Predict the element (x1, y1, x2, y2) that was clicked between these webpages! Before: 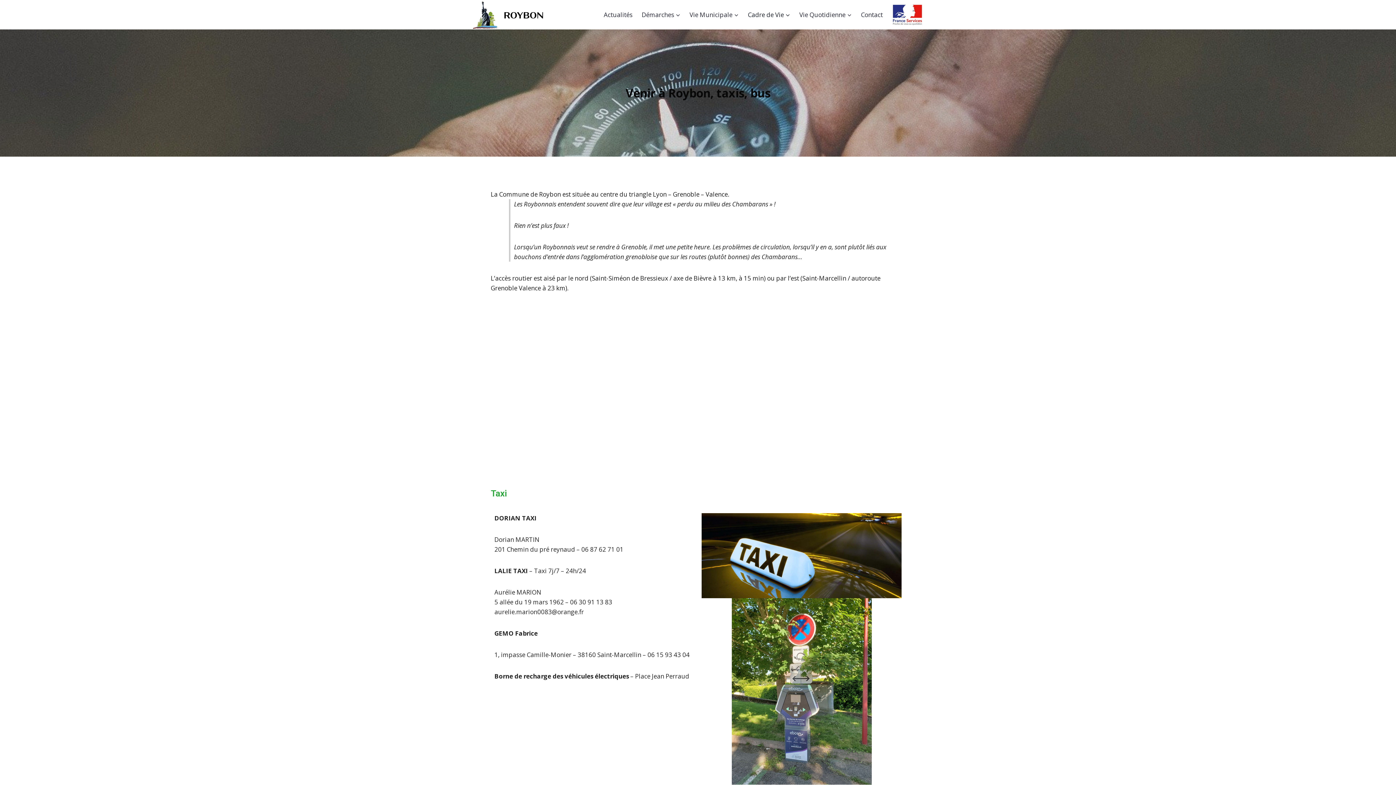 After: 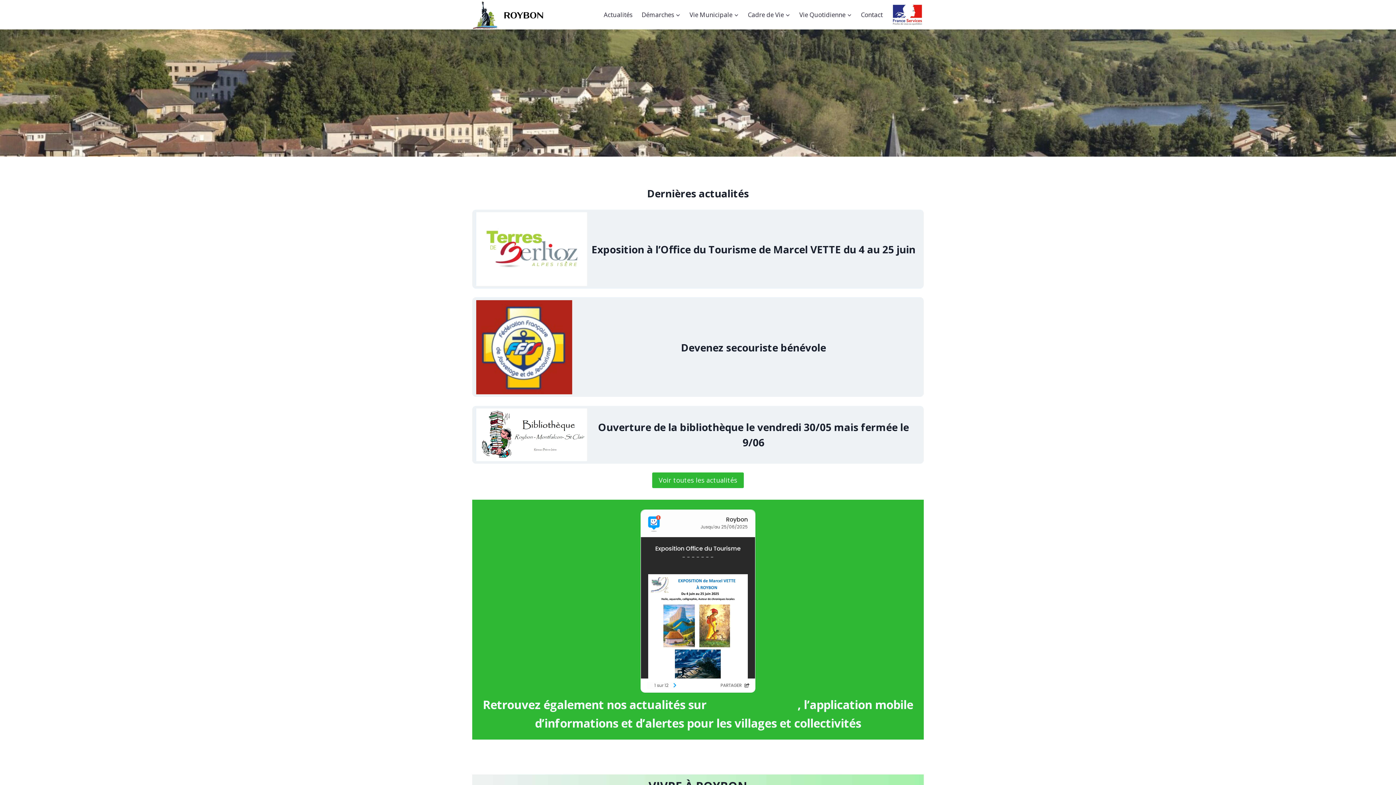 Action: bbox: (472, 0, 545, 29)